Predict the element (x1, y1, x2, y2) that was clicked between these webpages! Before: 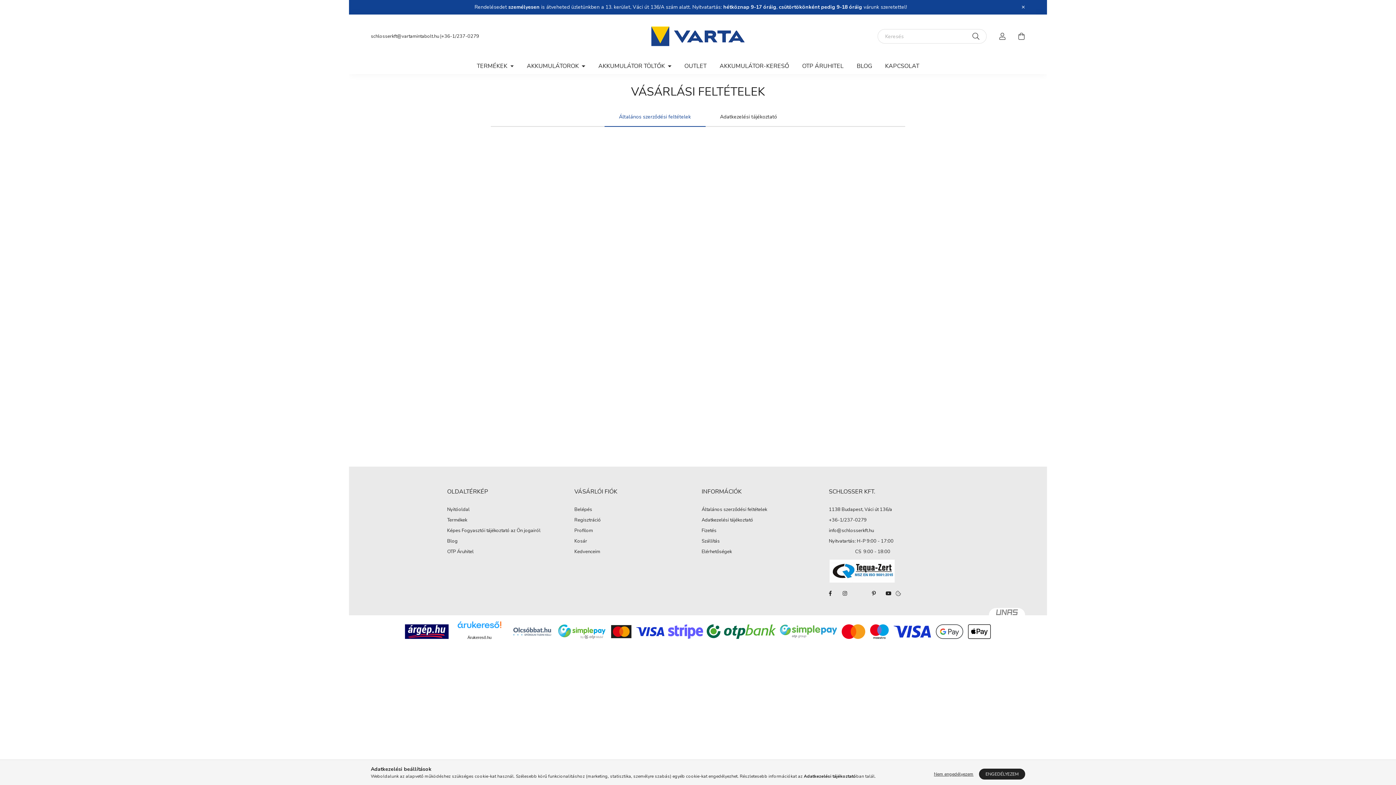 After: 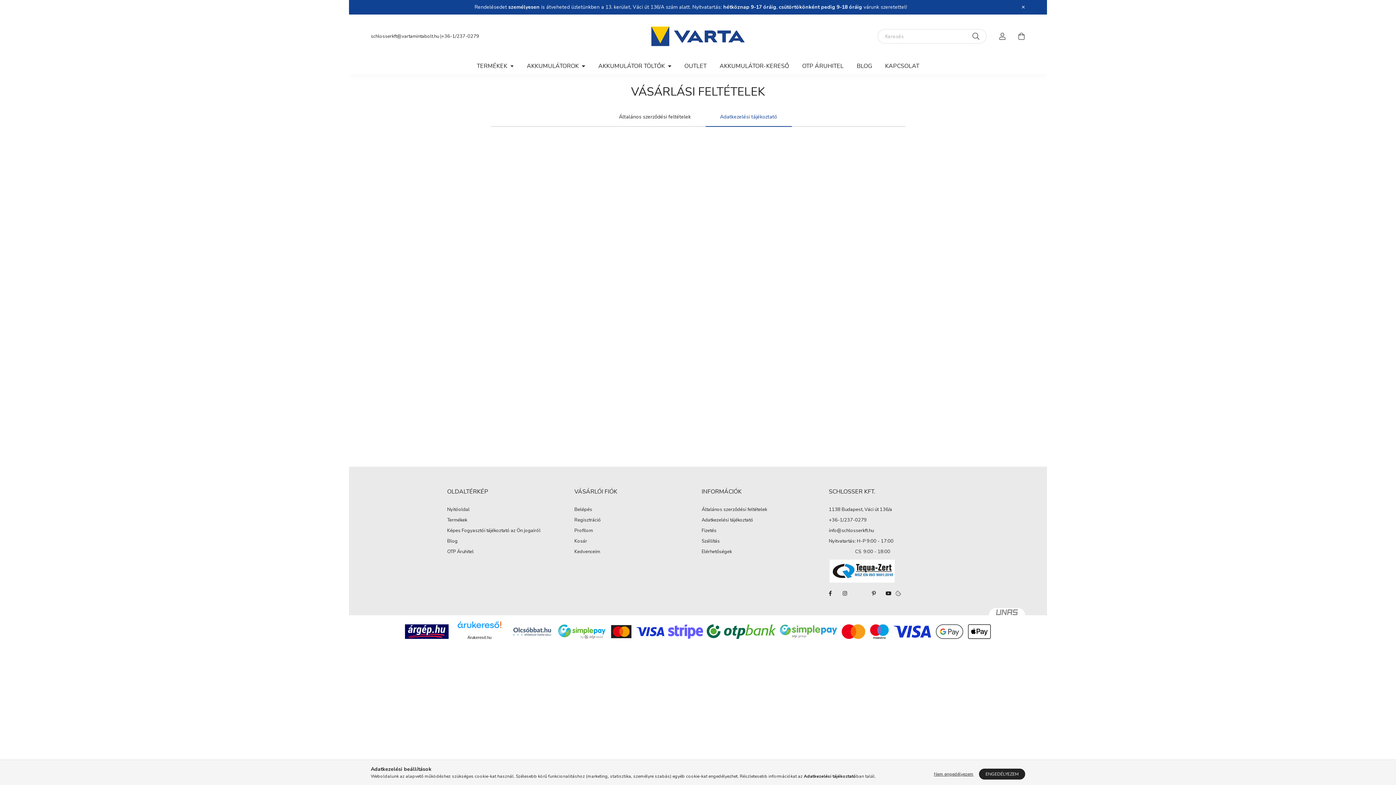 Action: label: Adatkezelési tájékoztató bbox: (701, 517, 753, 523)